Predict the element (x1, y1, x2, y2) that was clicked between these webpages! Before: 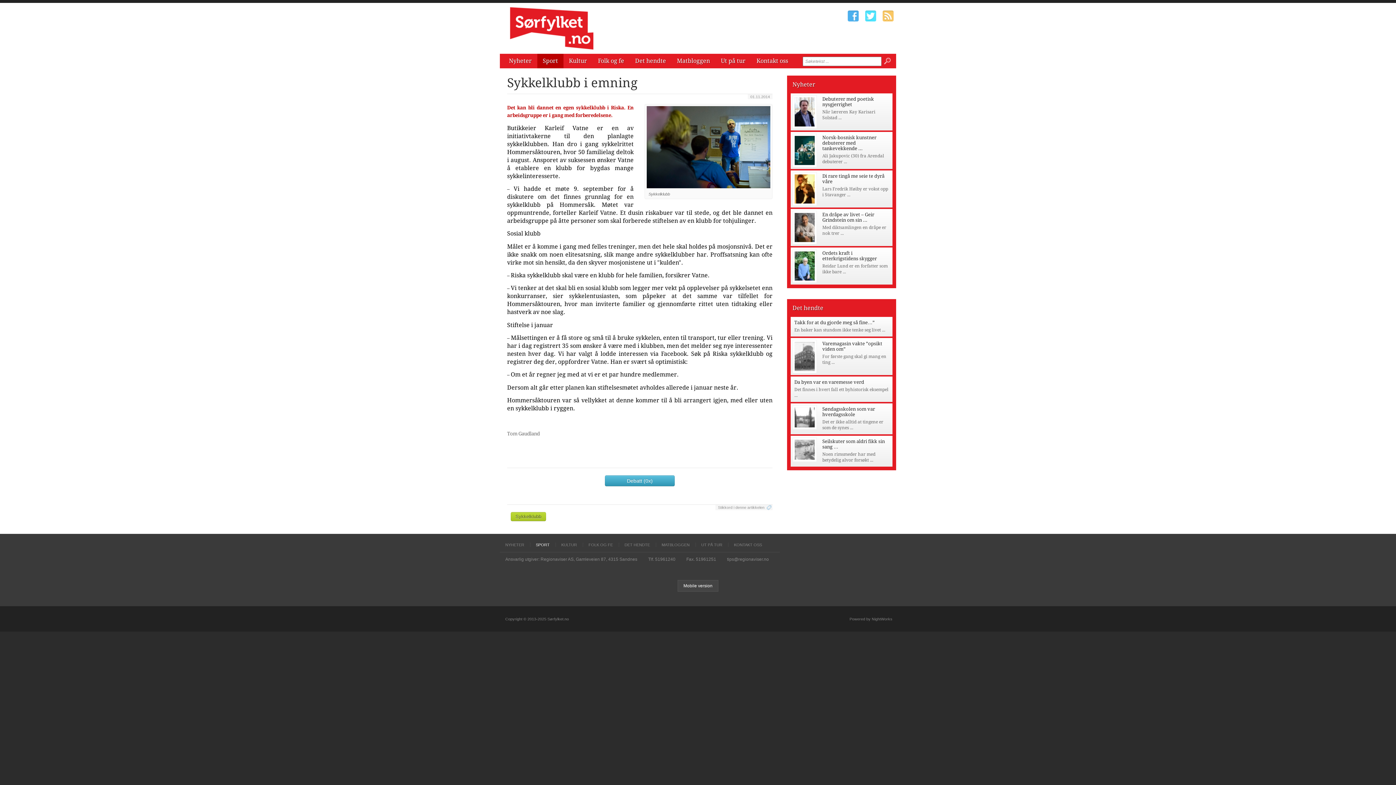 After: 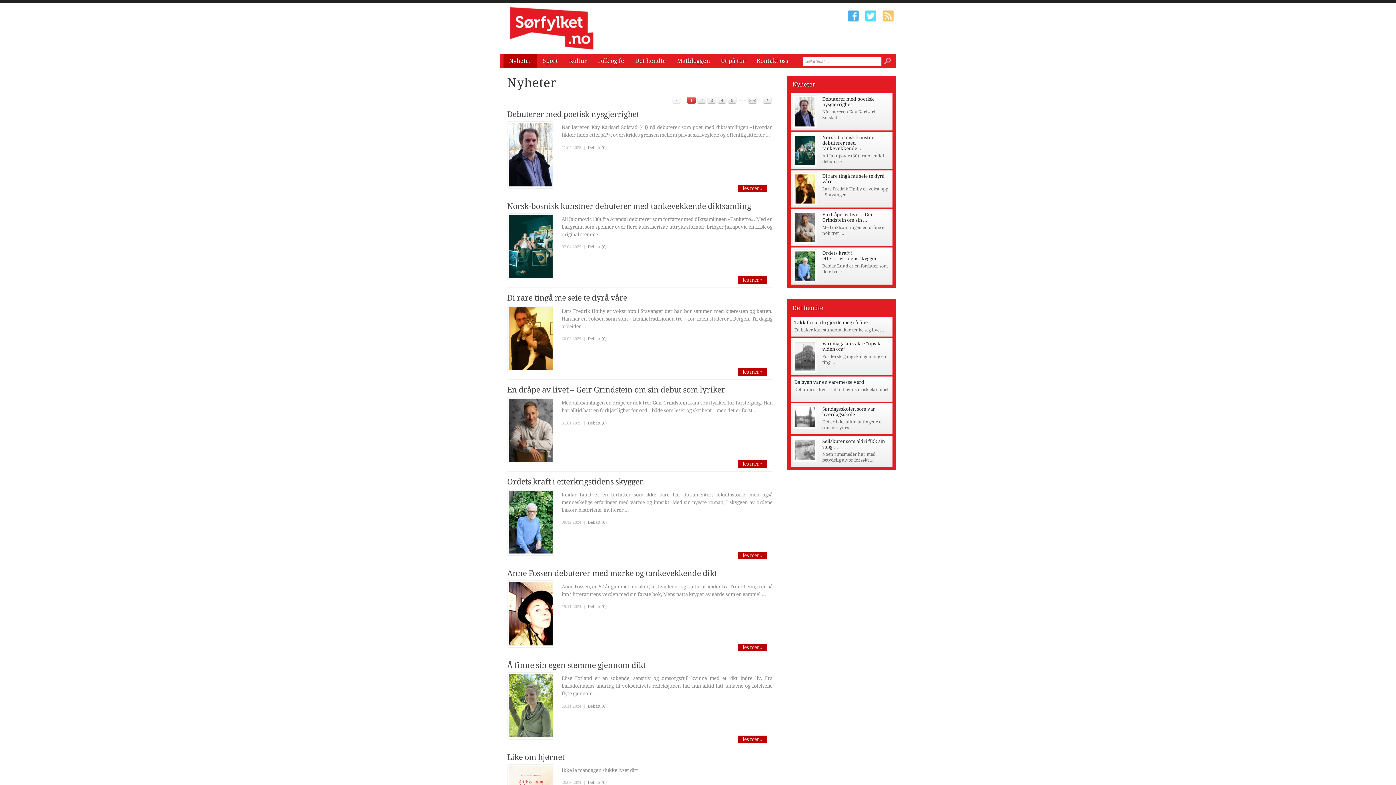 Action: bbox: (505, 542, 529, 547) label: NYHETER